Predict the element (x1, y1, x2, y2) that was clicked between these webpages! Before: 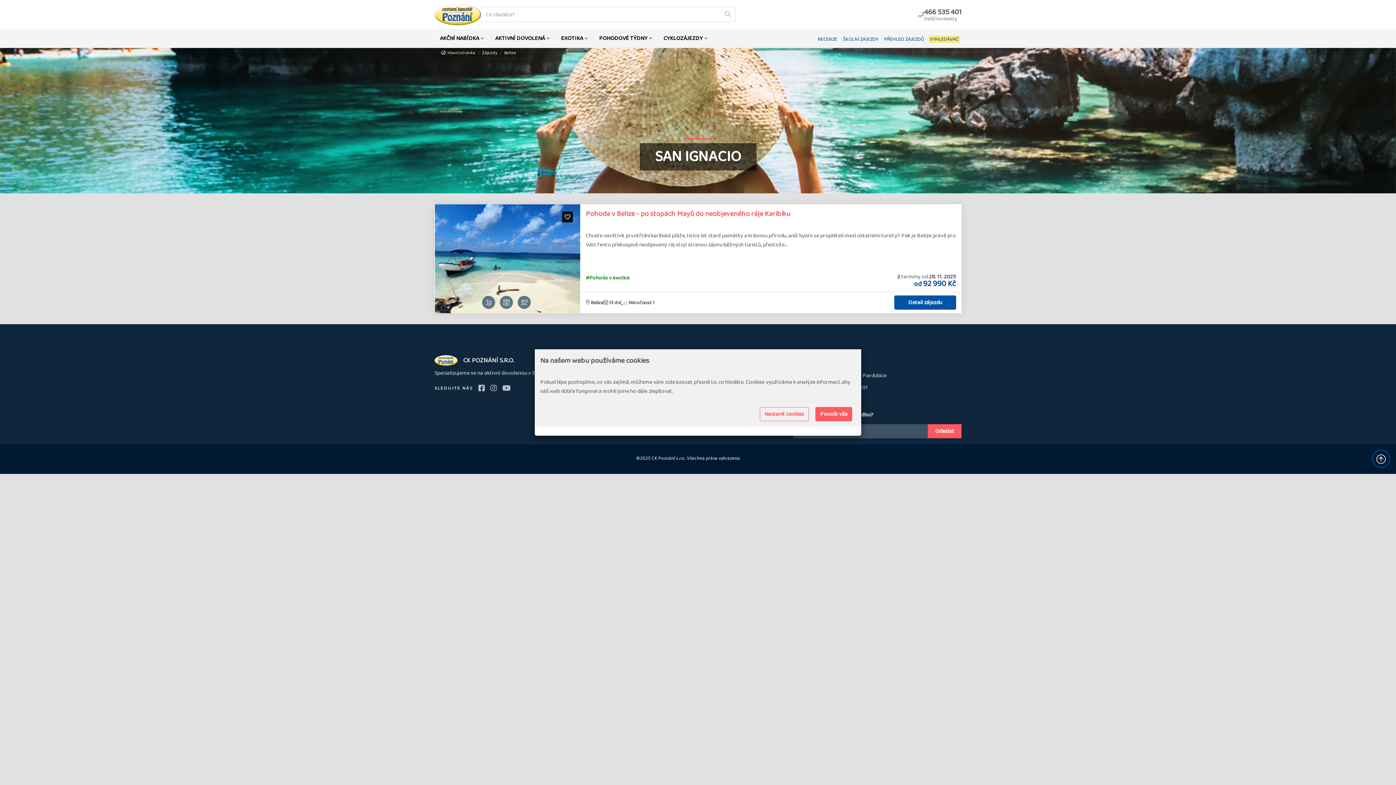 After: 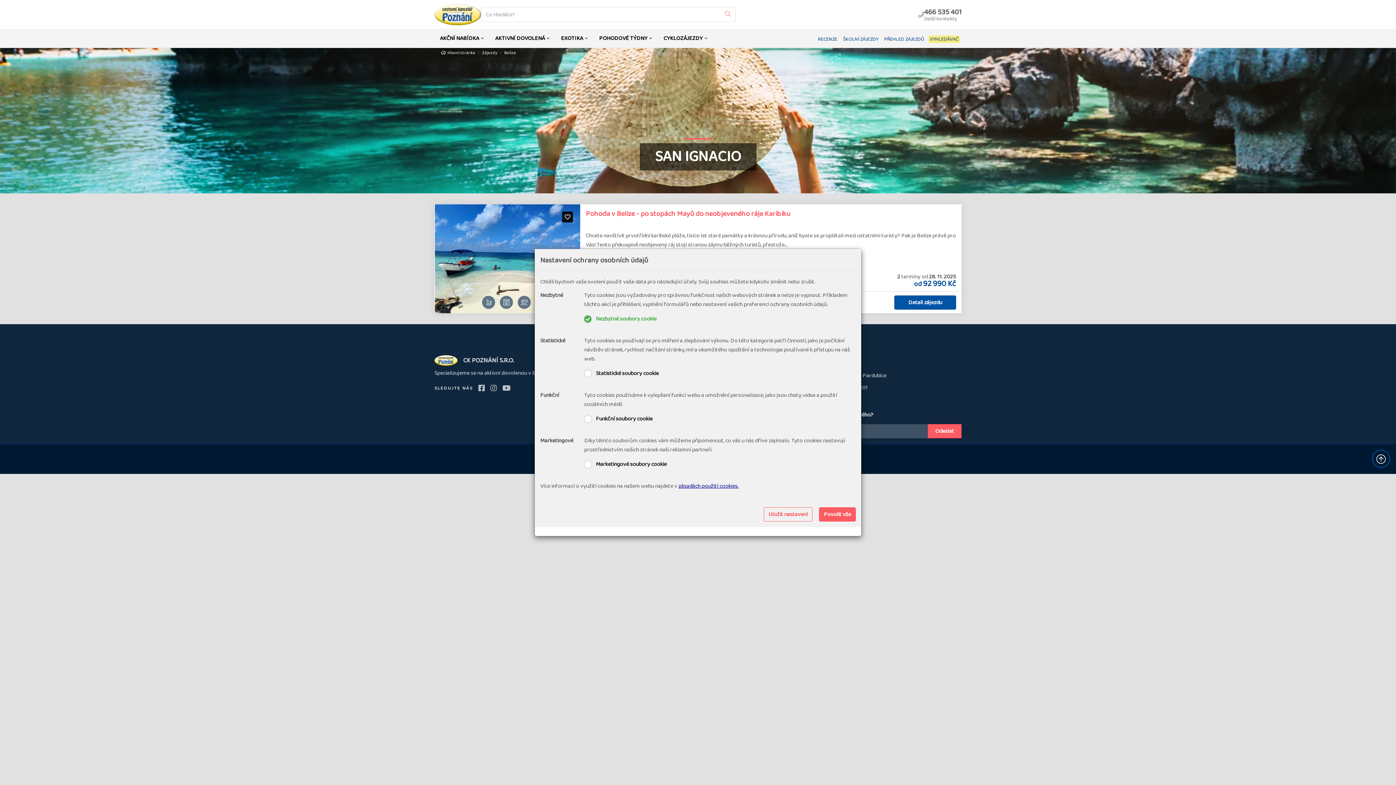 Action: bbox: (760, 407, 809, 421) label: Nastavit cookies